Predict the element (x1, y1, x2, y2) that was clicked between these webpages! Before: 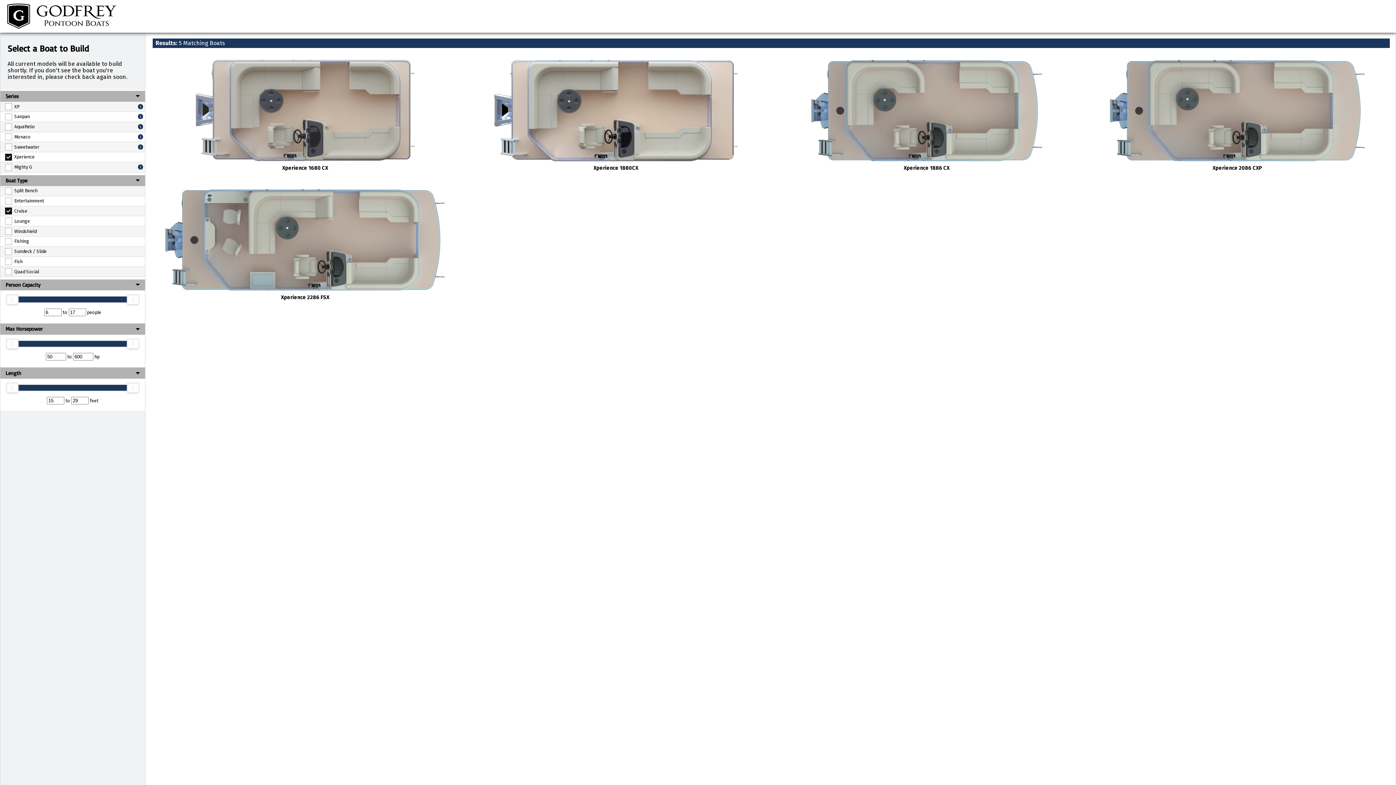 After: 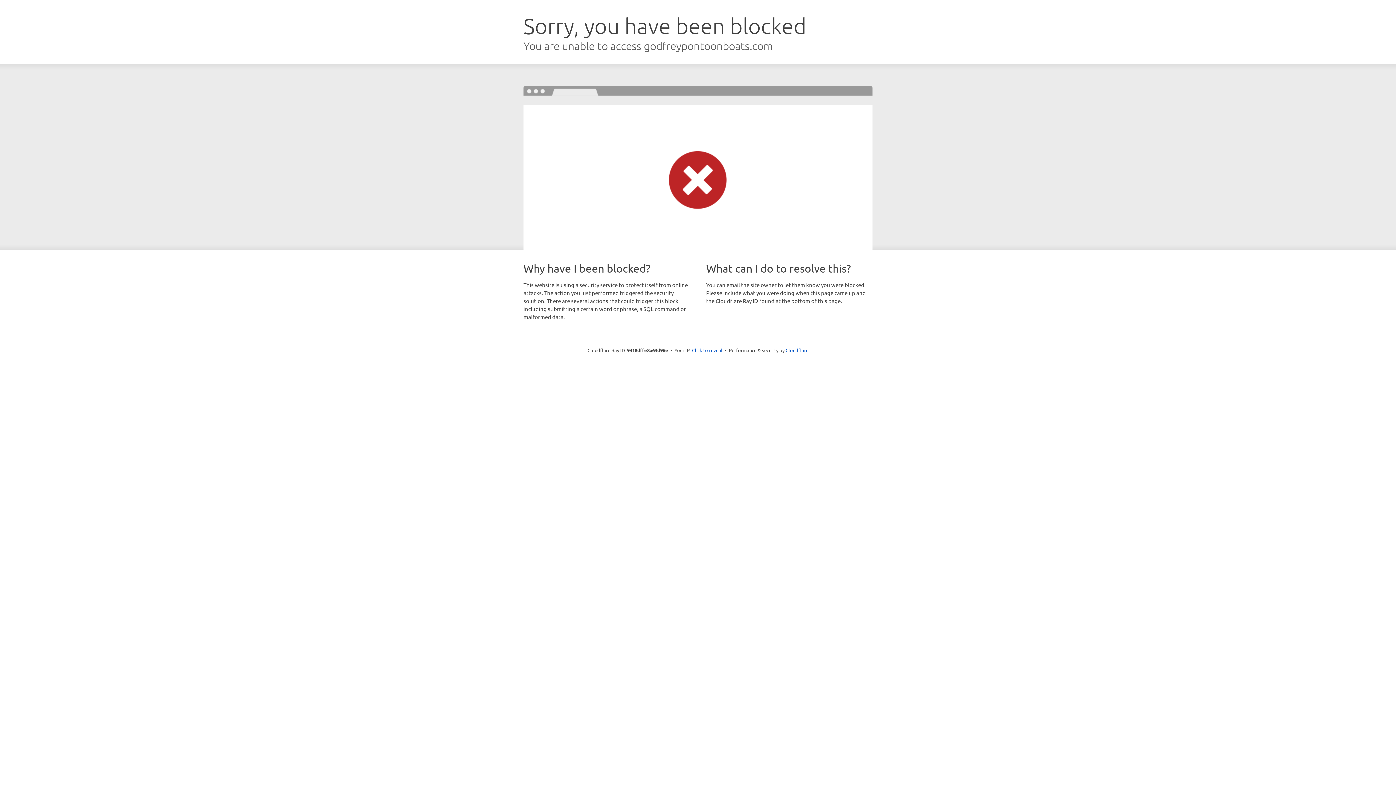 Action: bbox: (7, 23, 116, 30)